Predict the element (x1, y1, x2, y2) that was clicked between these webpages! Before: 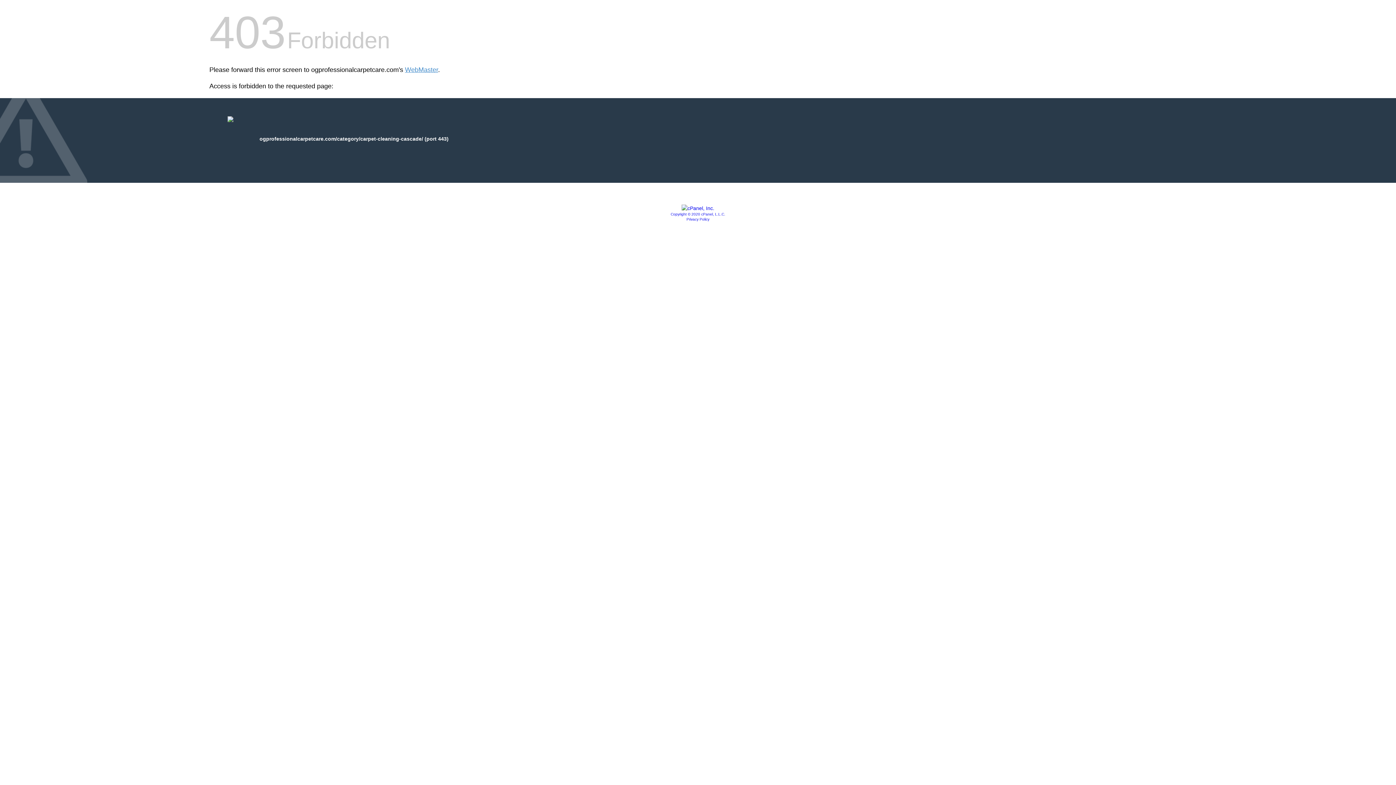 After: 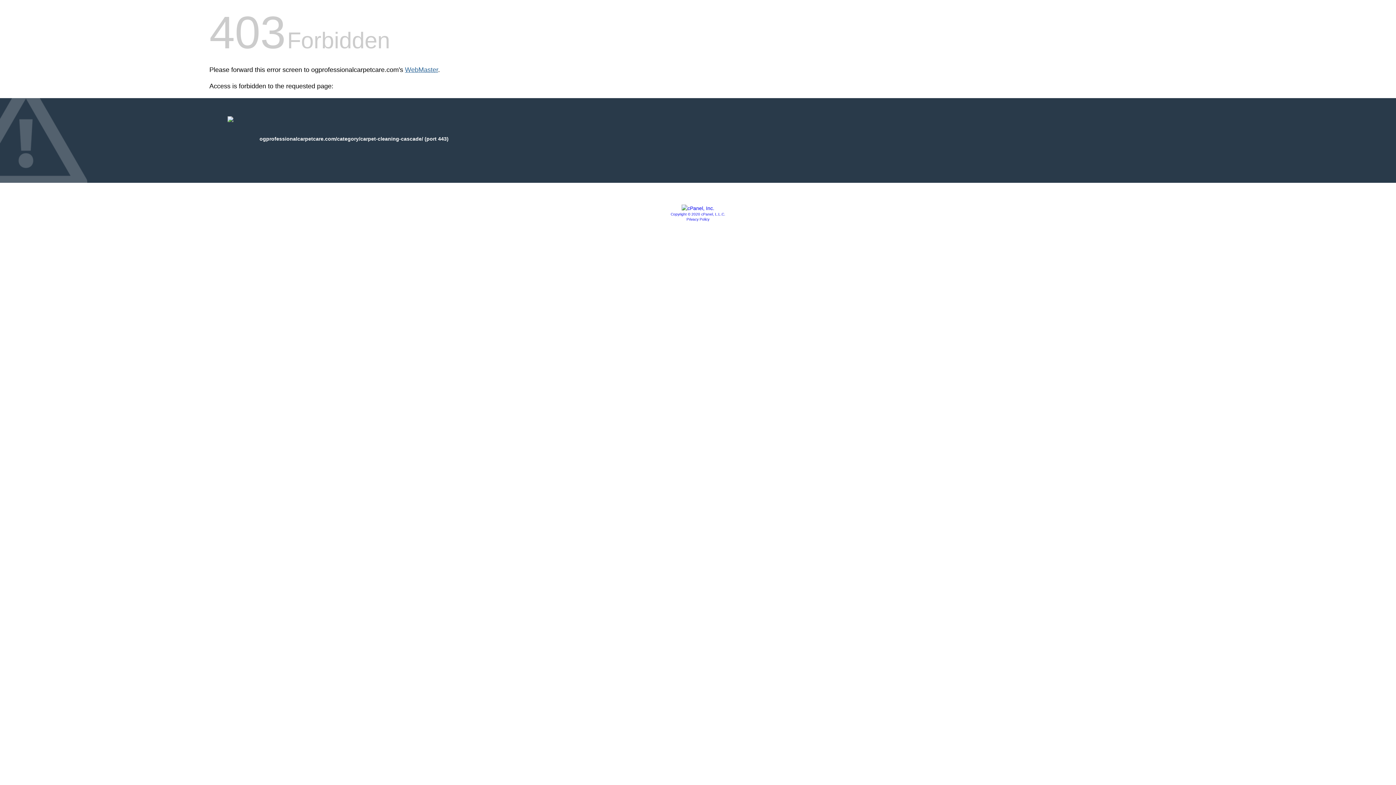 Action: bbox: (405, 66, 438, 73) label: WebMaster